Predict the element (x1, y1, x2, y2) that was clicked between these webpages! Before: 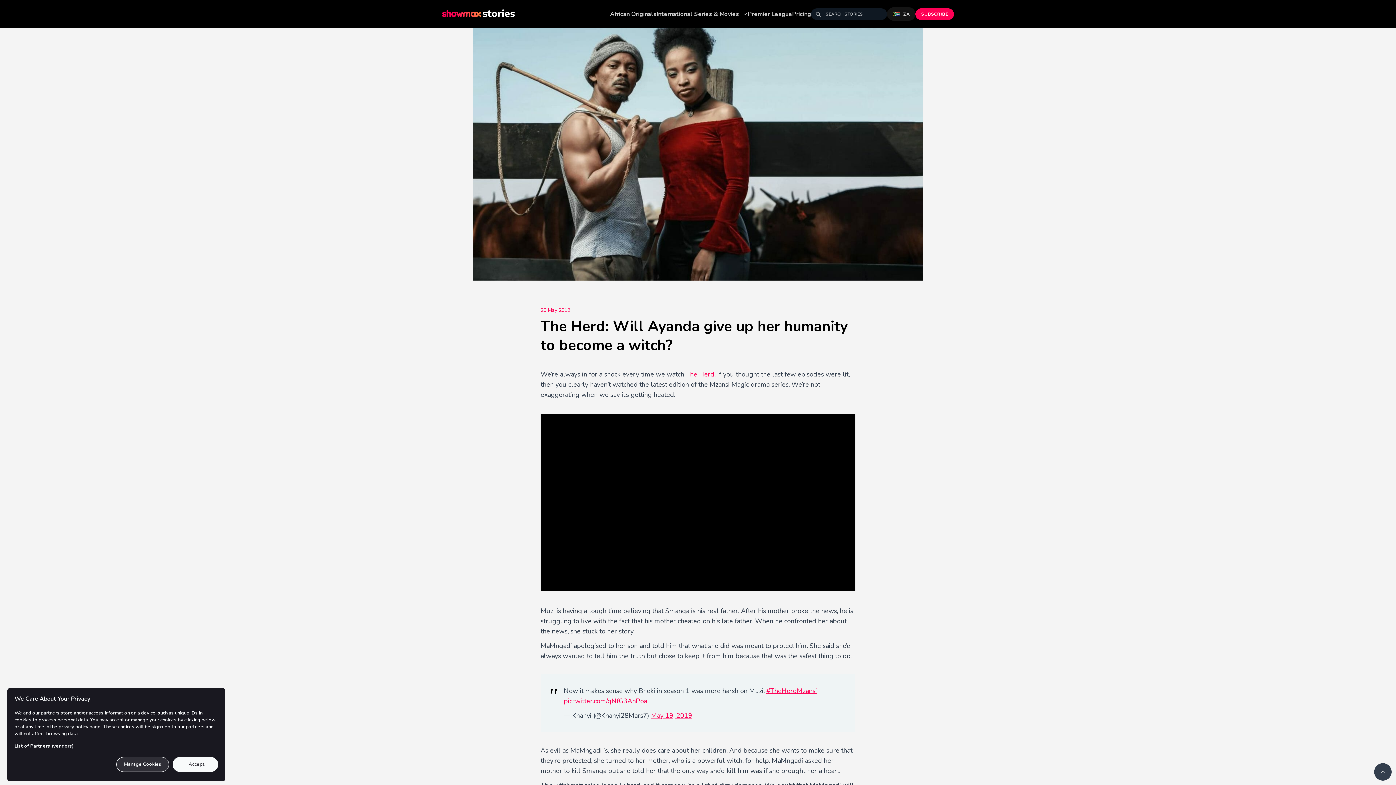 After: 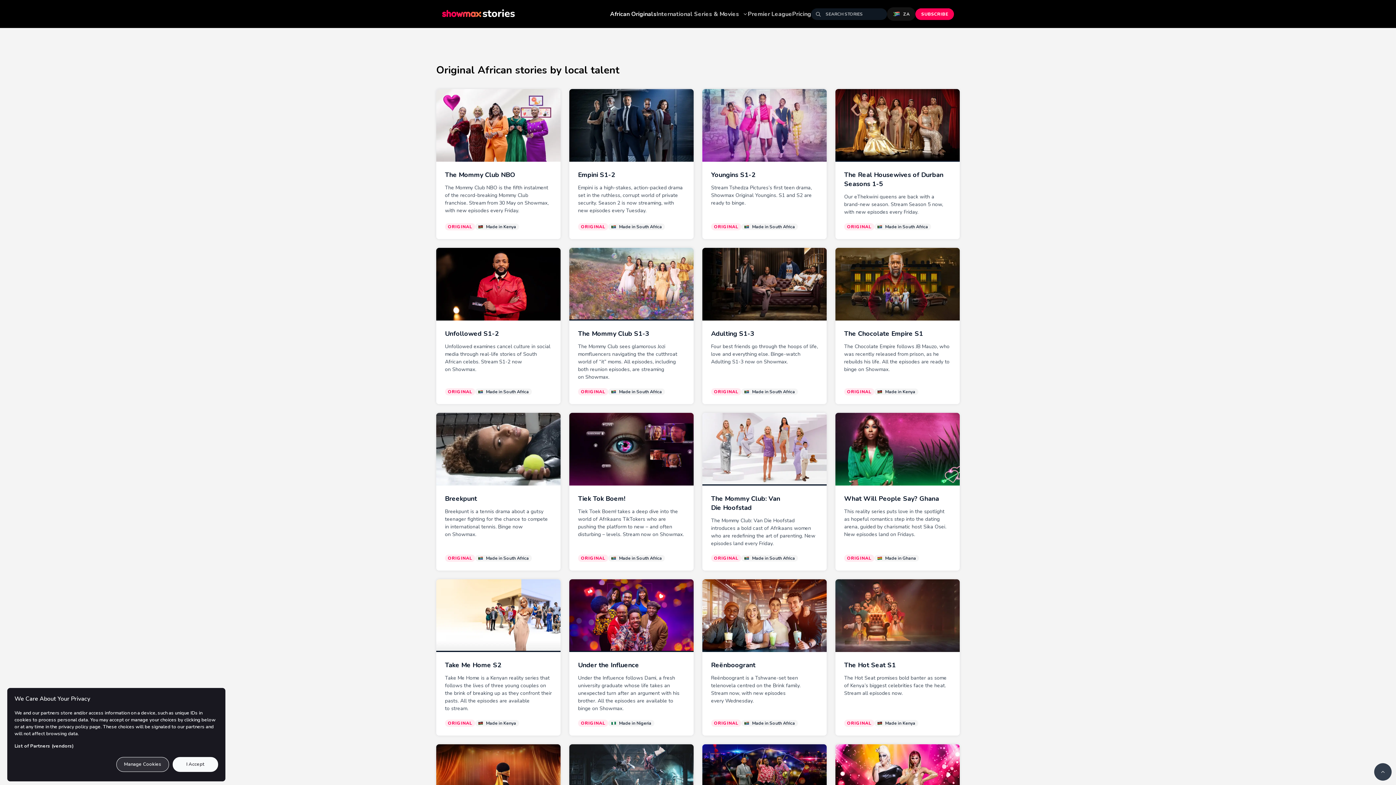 Action: label: African Originals bbox: (610, 10, 656, 18)